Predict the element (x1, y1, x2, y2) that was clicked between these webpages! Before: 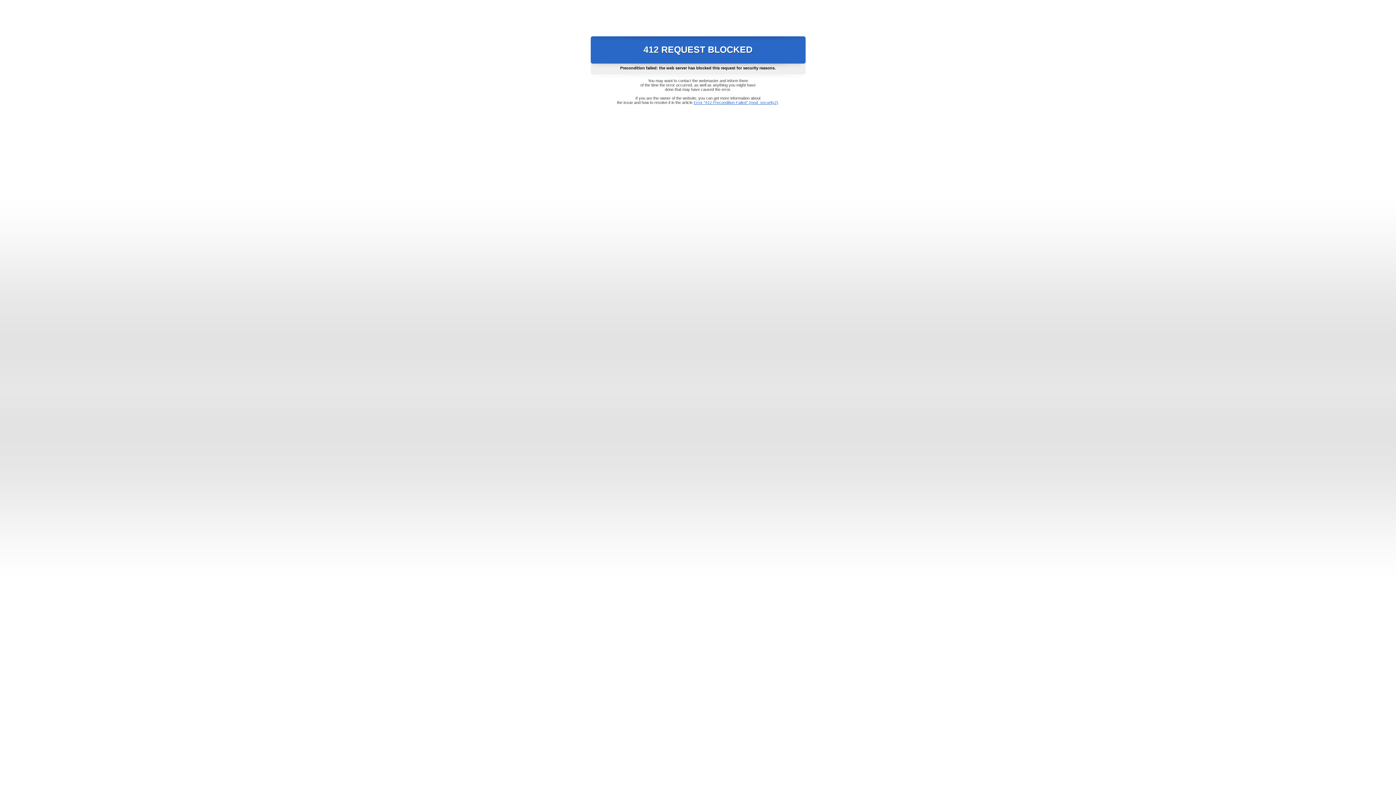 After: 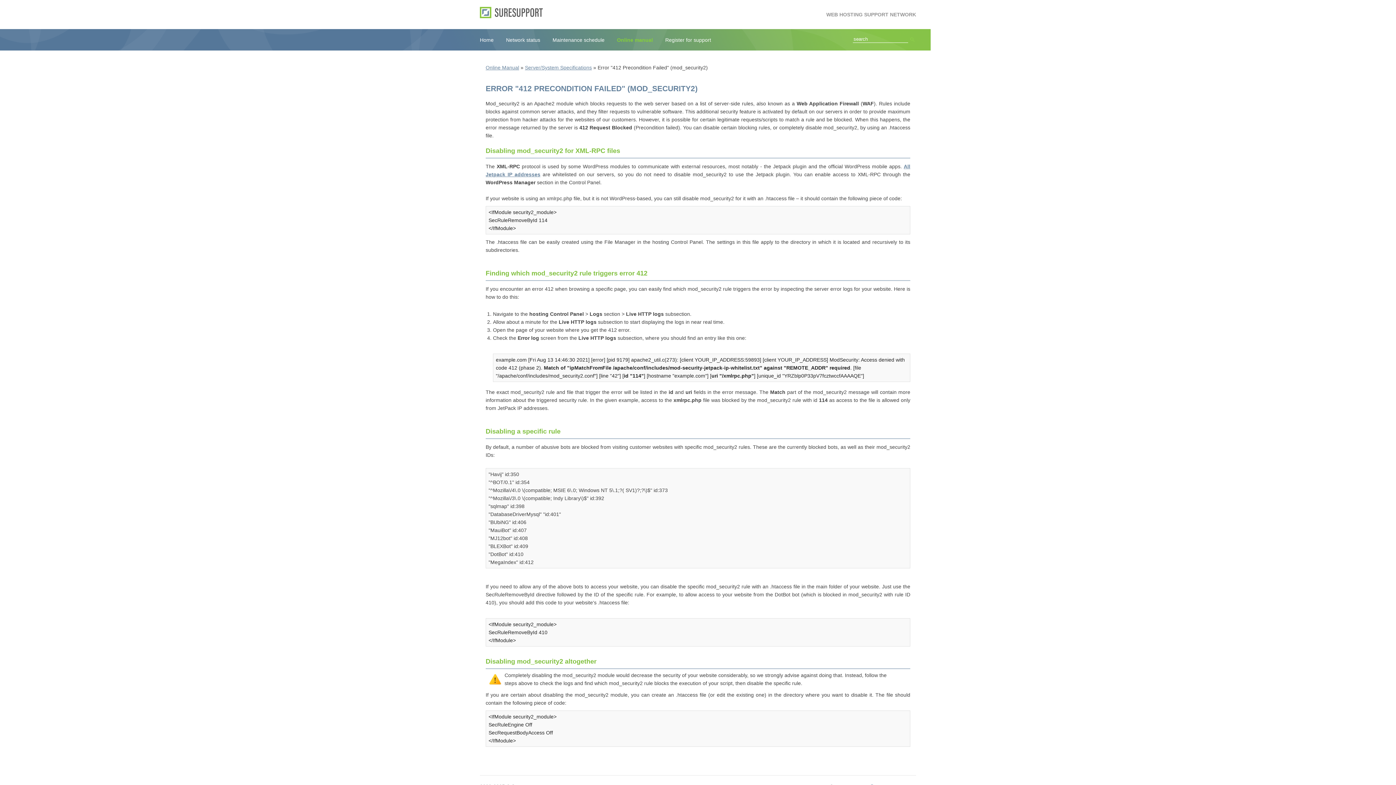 Action: bbox: (693, 100, 778, 104) label: Error "412 Precondition Failed" (mod_security2)